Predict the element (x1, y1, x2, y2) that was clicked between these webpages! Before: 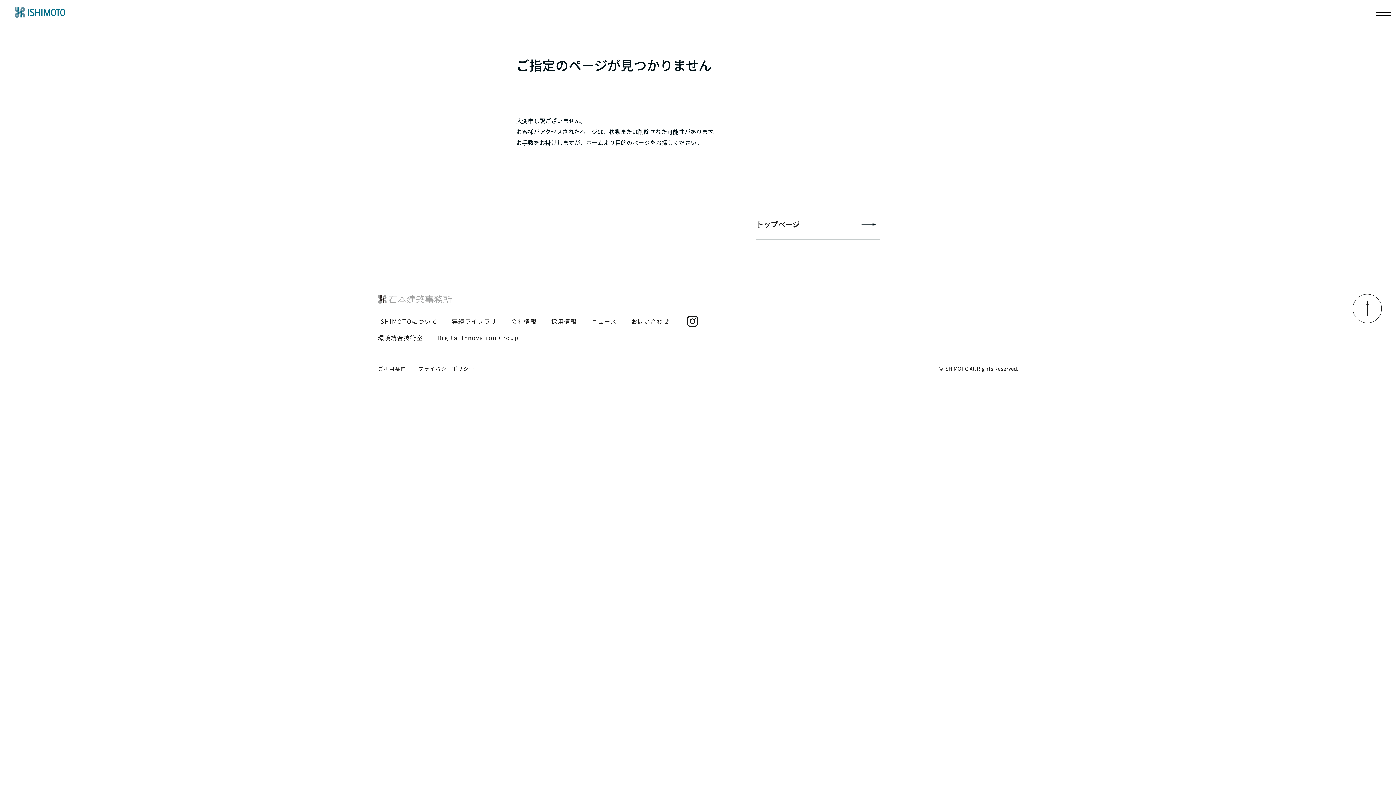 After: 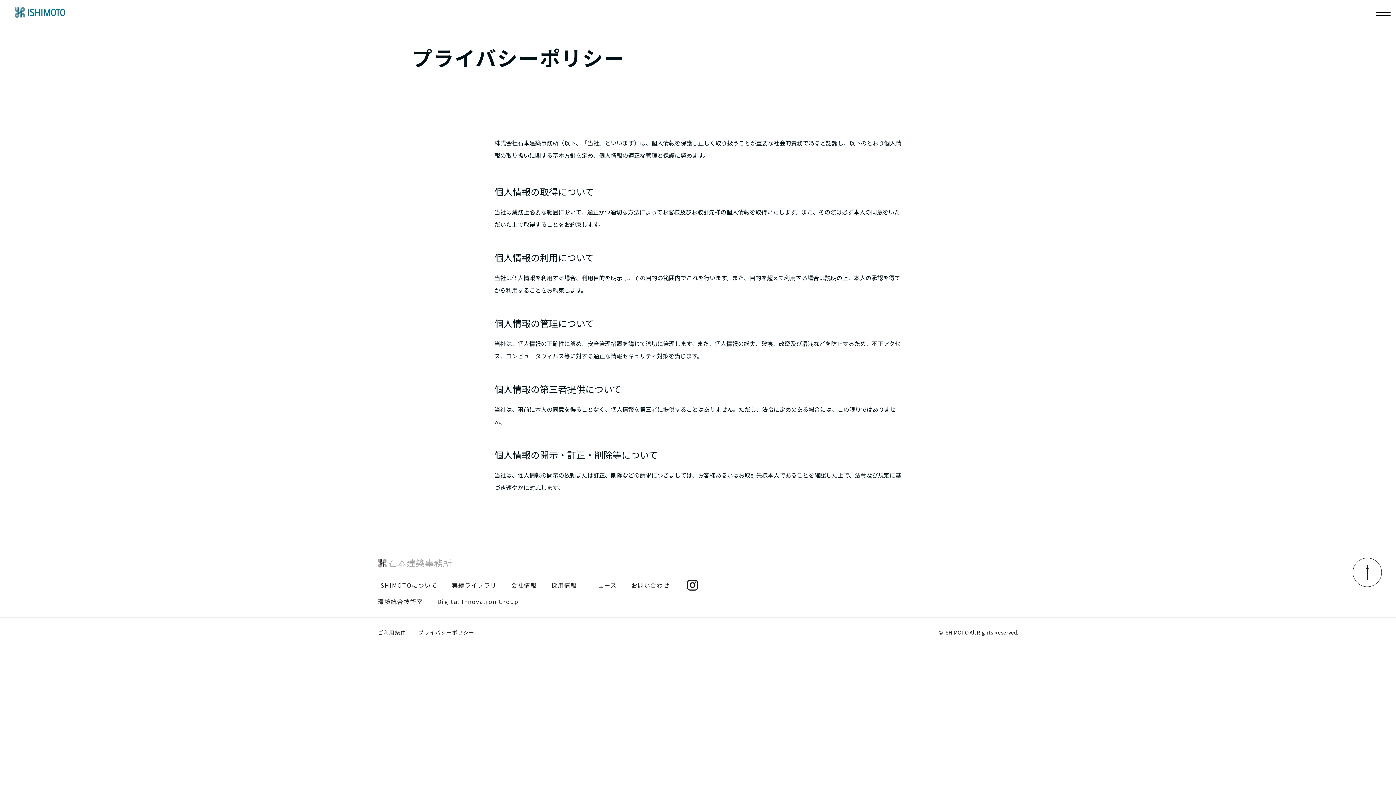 Action: bbox: (418, 365, 474, 372) label: プライバシーポリシー